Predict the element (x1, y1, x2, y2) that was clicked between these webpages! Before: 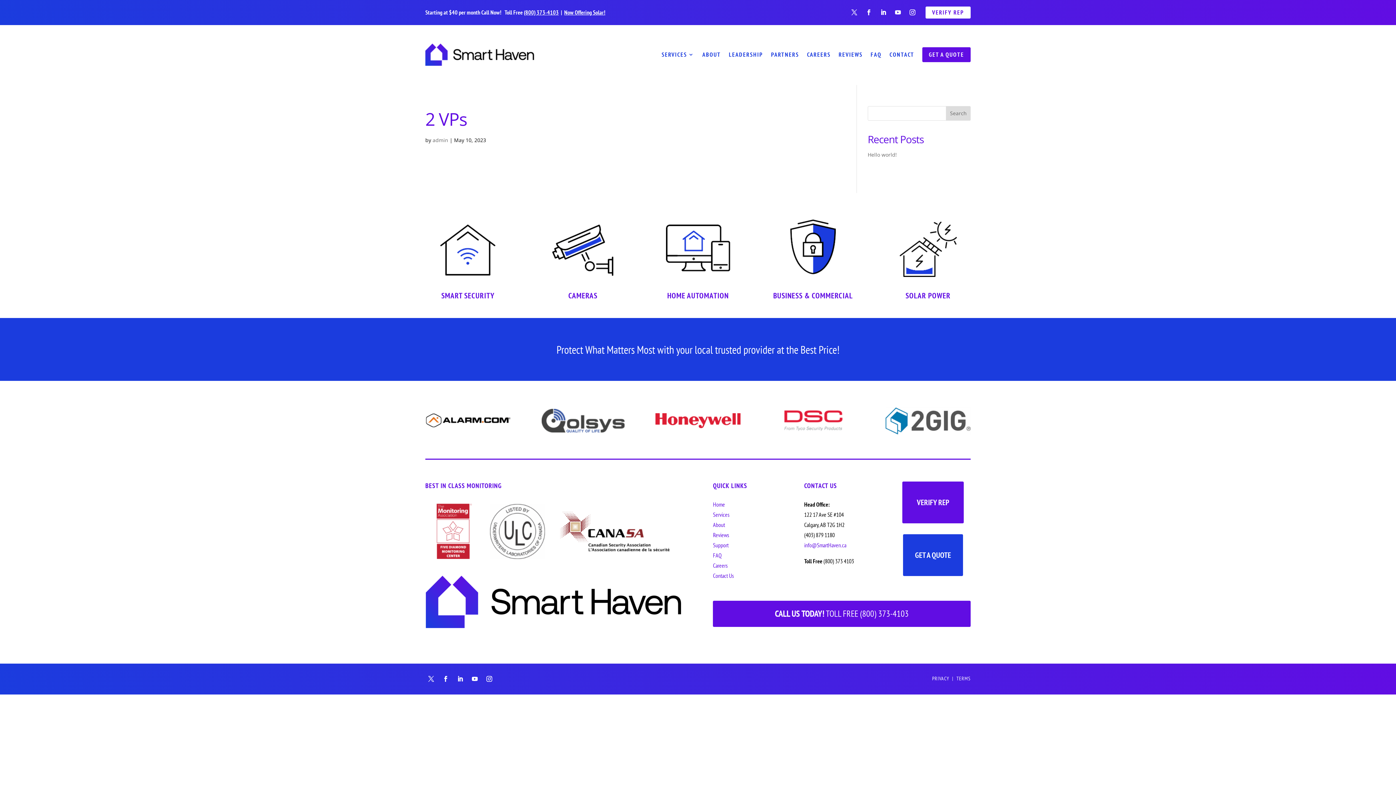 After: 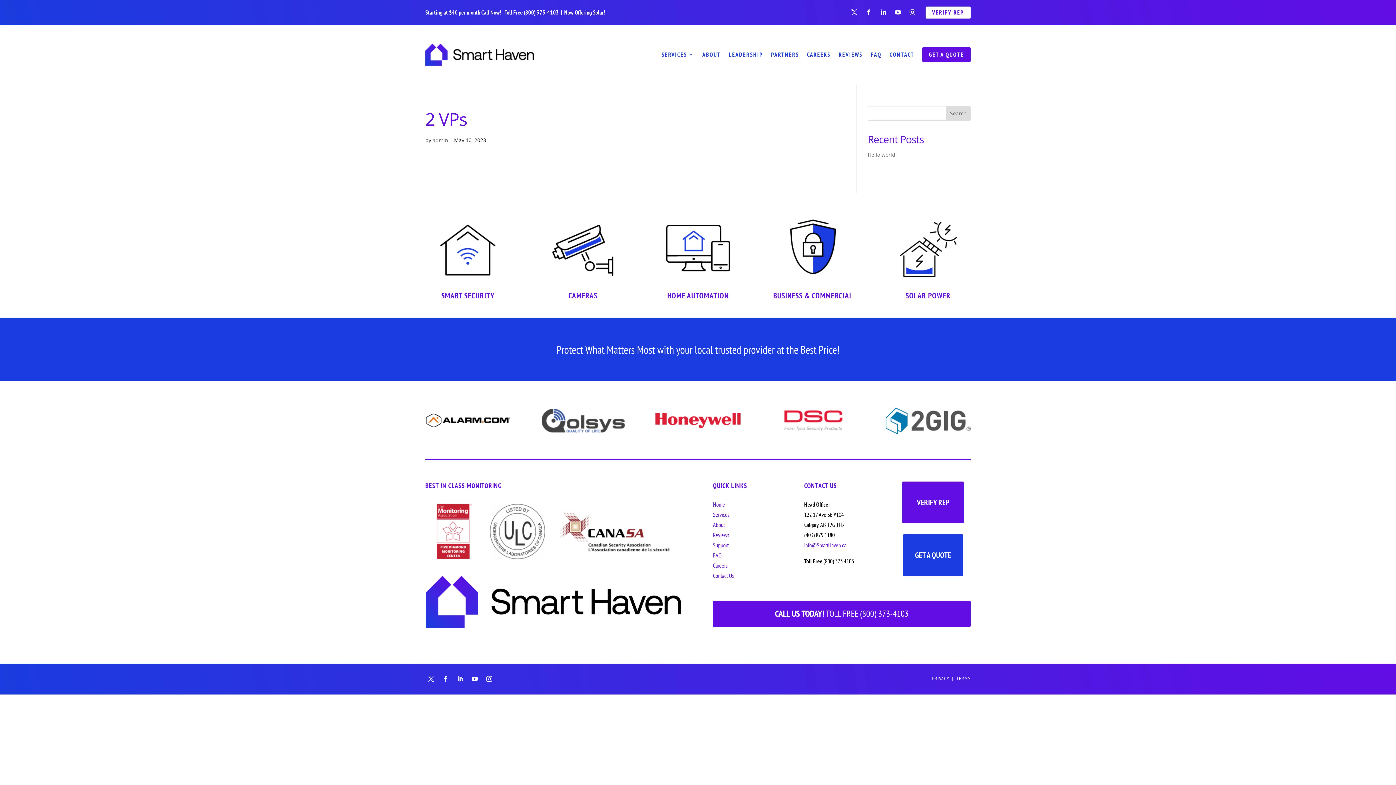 Action: bbox: (454, 673, 466, 685)